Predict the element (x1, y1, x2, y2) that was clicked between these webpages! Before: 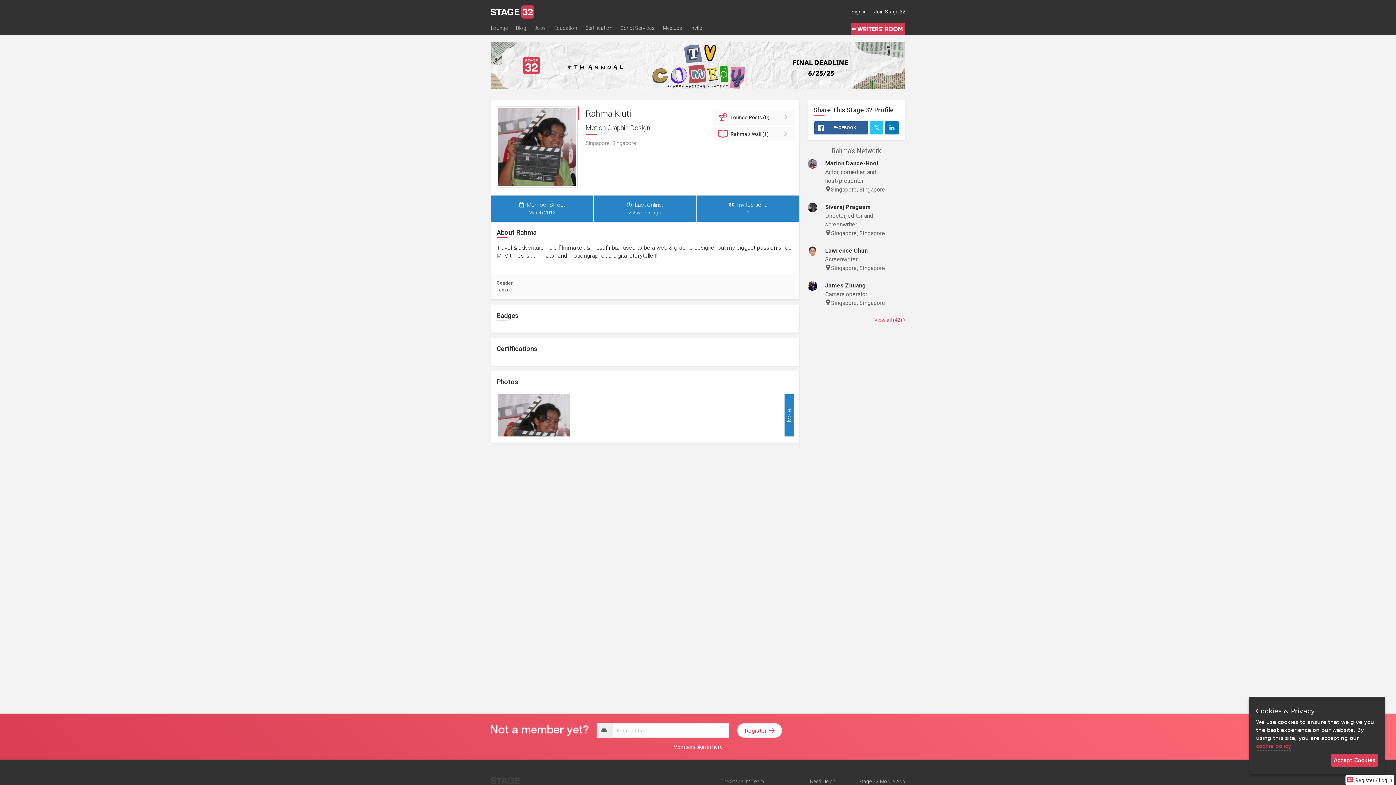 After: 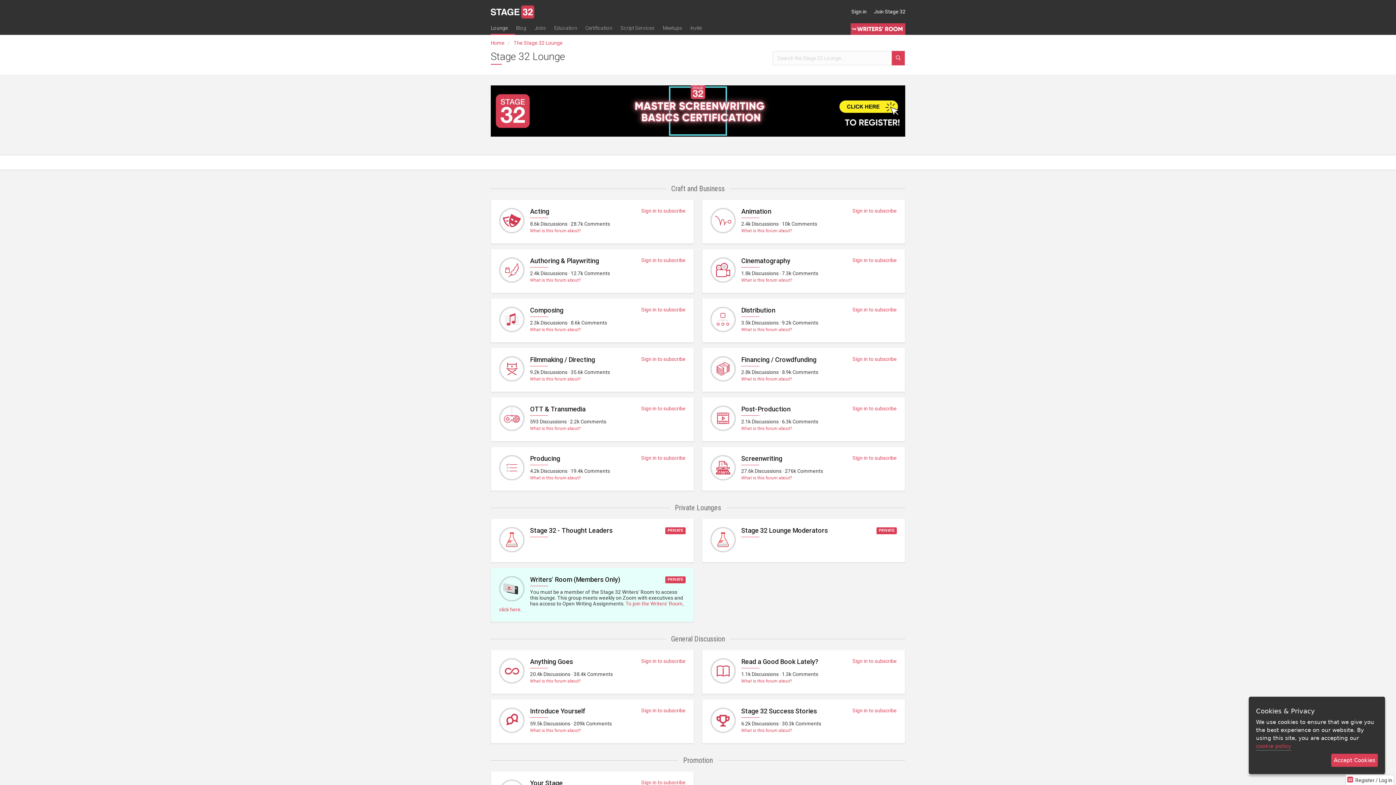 Action: bbox: (490, 23, 515, 34) label: Lounge